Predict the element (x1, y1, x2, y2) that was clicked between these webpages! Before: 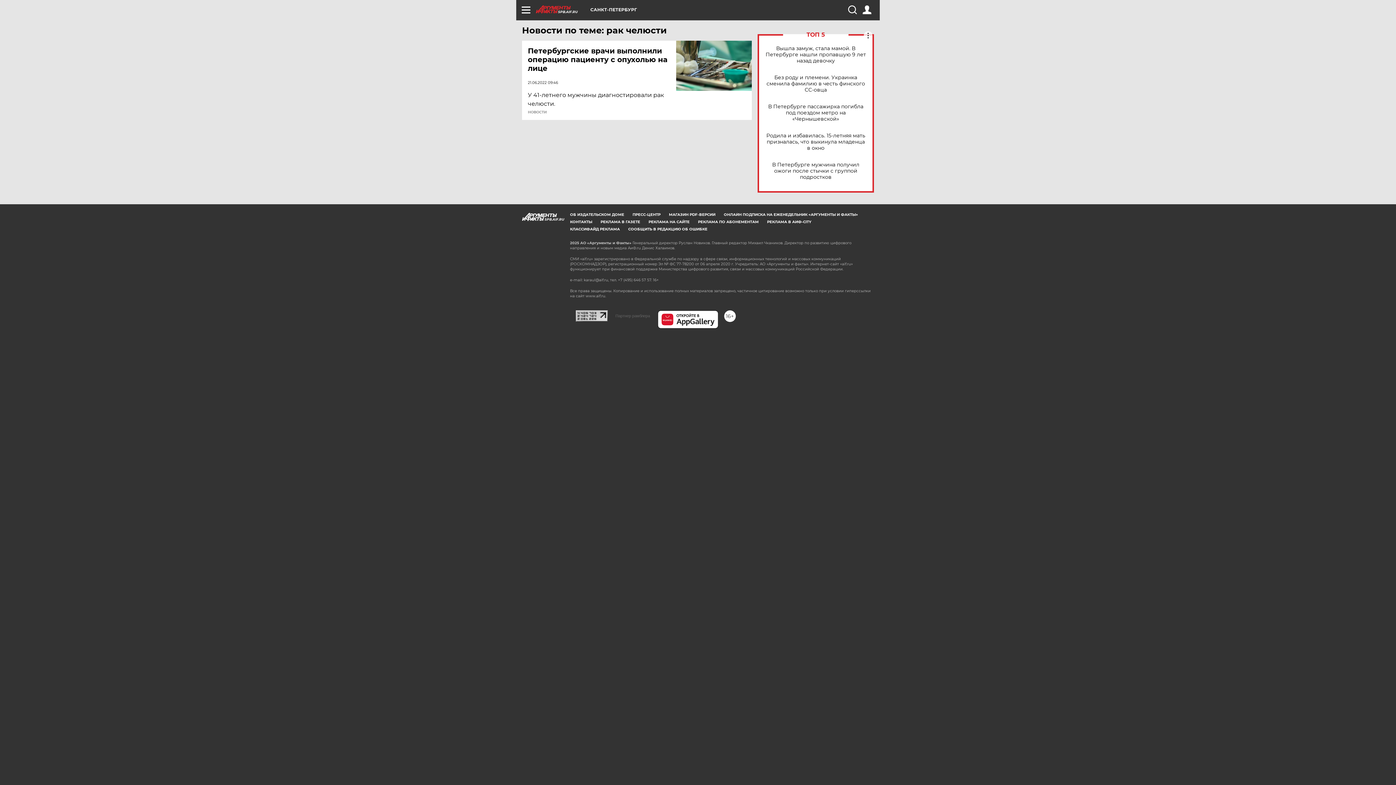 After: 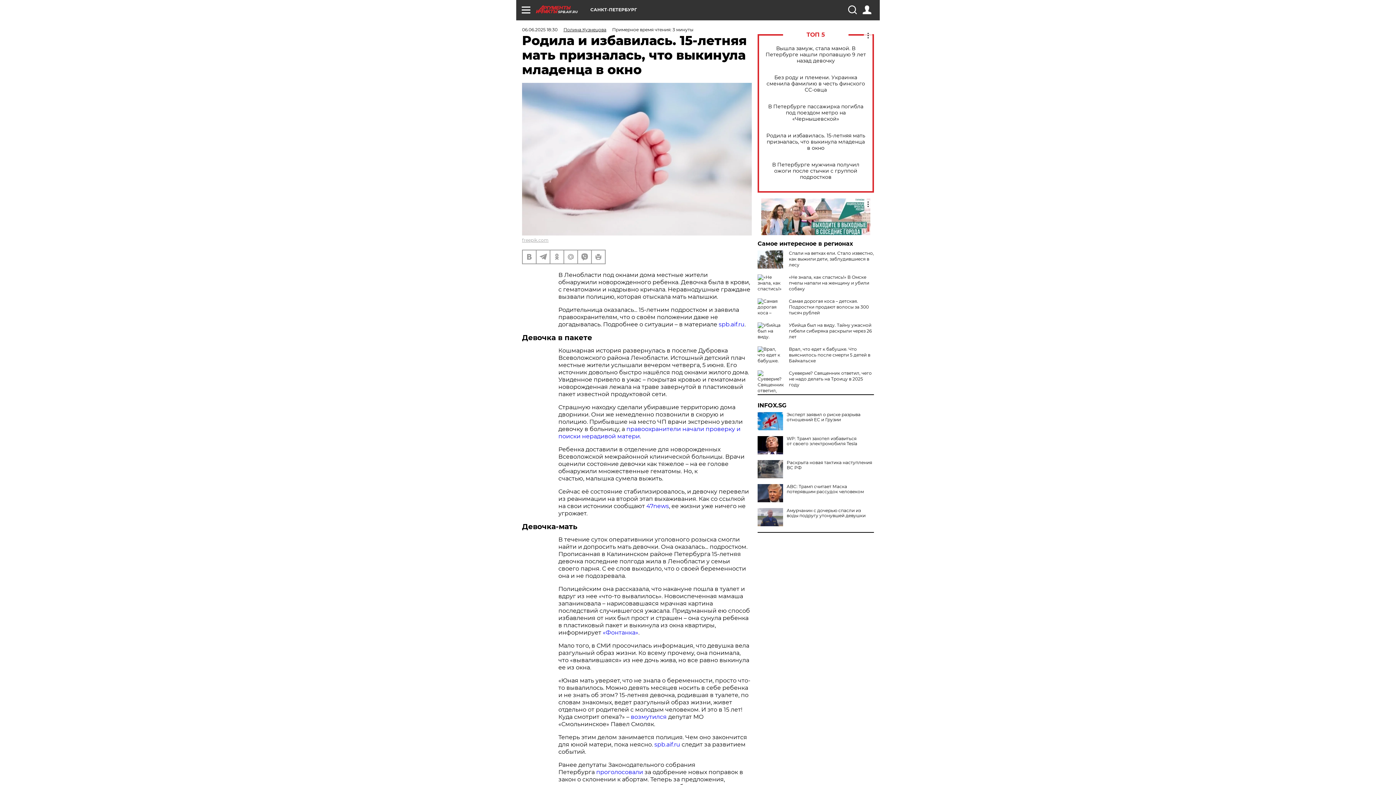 Action: bbox: (765, 132, 866, 151) label: Родила и избавилась. 15-летняя мать призналась, что выкинула младенца в окно